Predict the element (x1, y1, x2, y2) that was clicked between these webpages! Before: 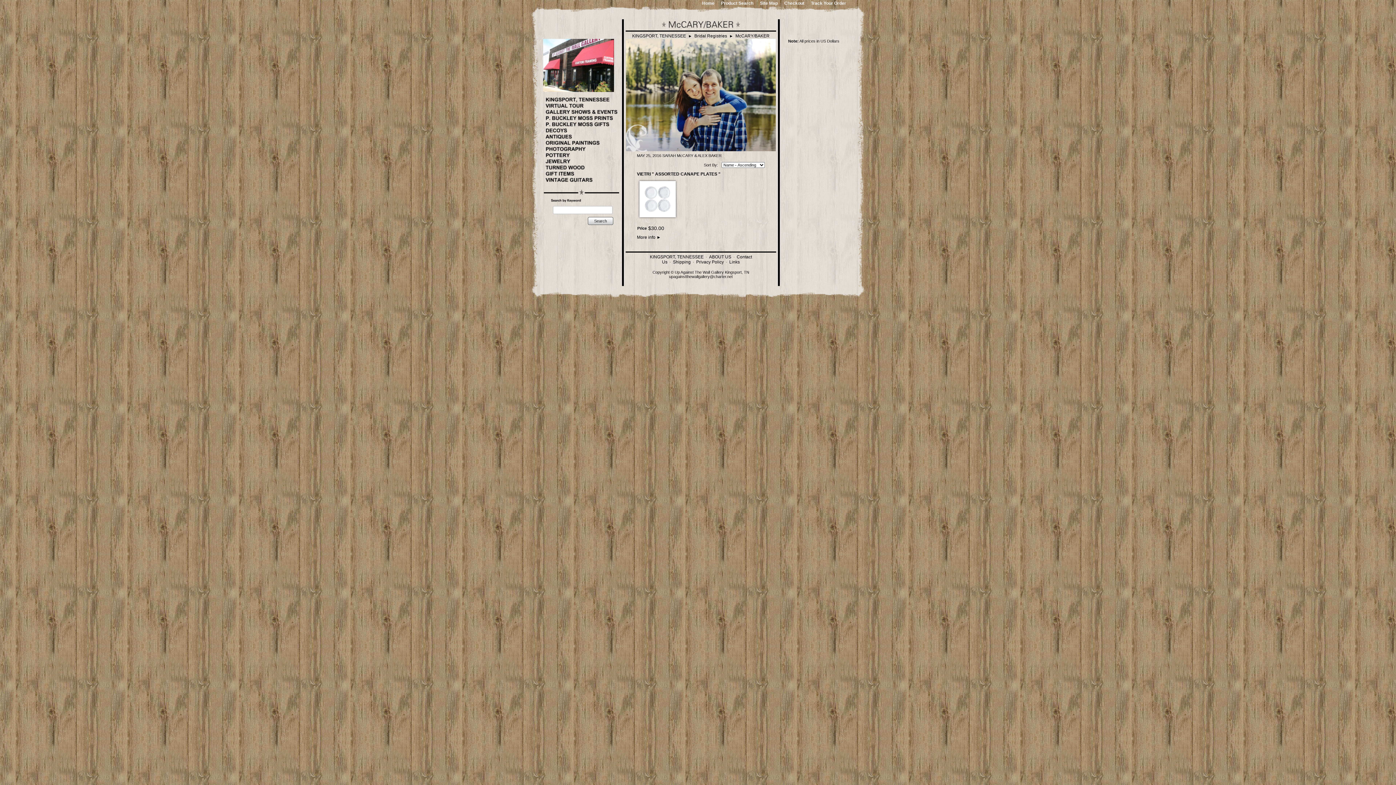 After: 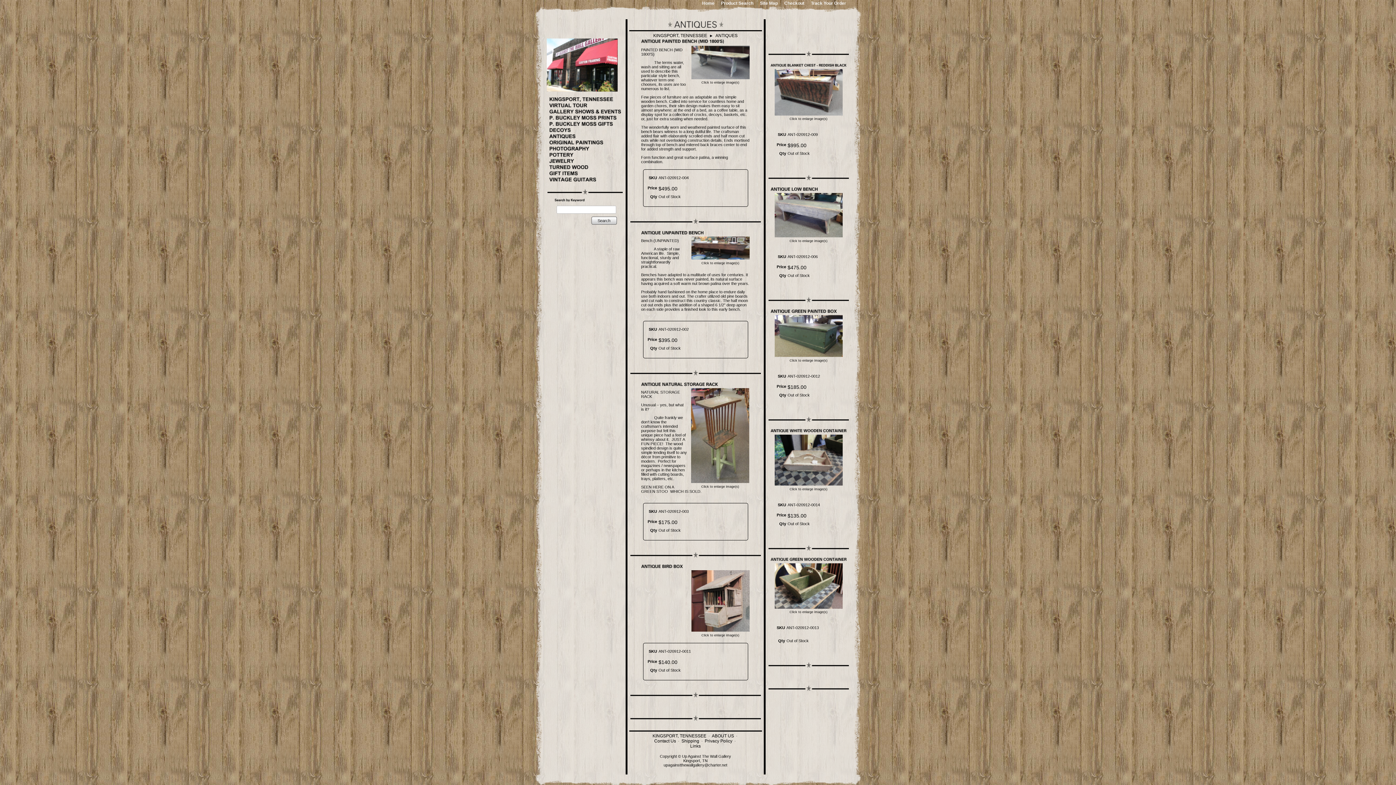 Action: bbox: (545, 133, 613, 140)